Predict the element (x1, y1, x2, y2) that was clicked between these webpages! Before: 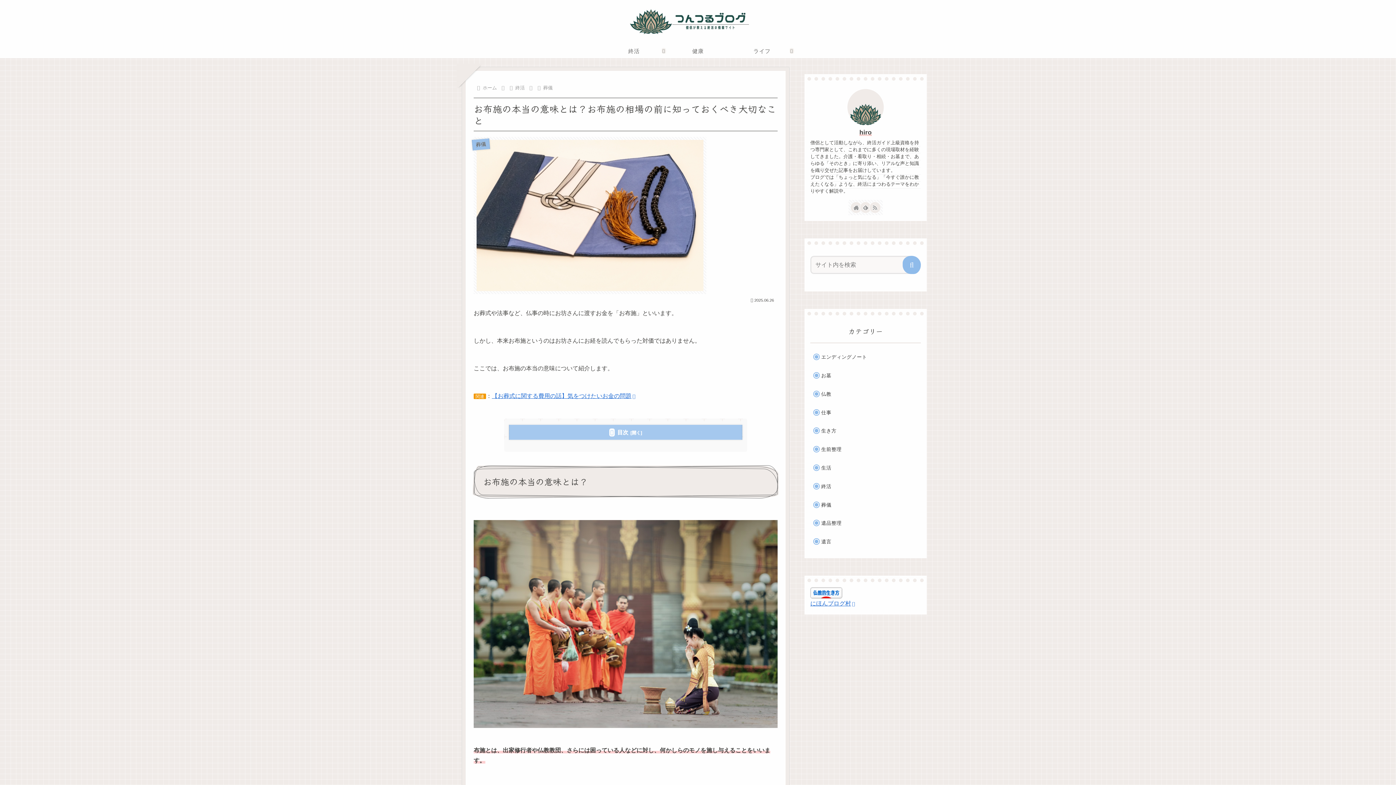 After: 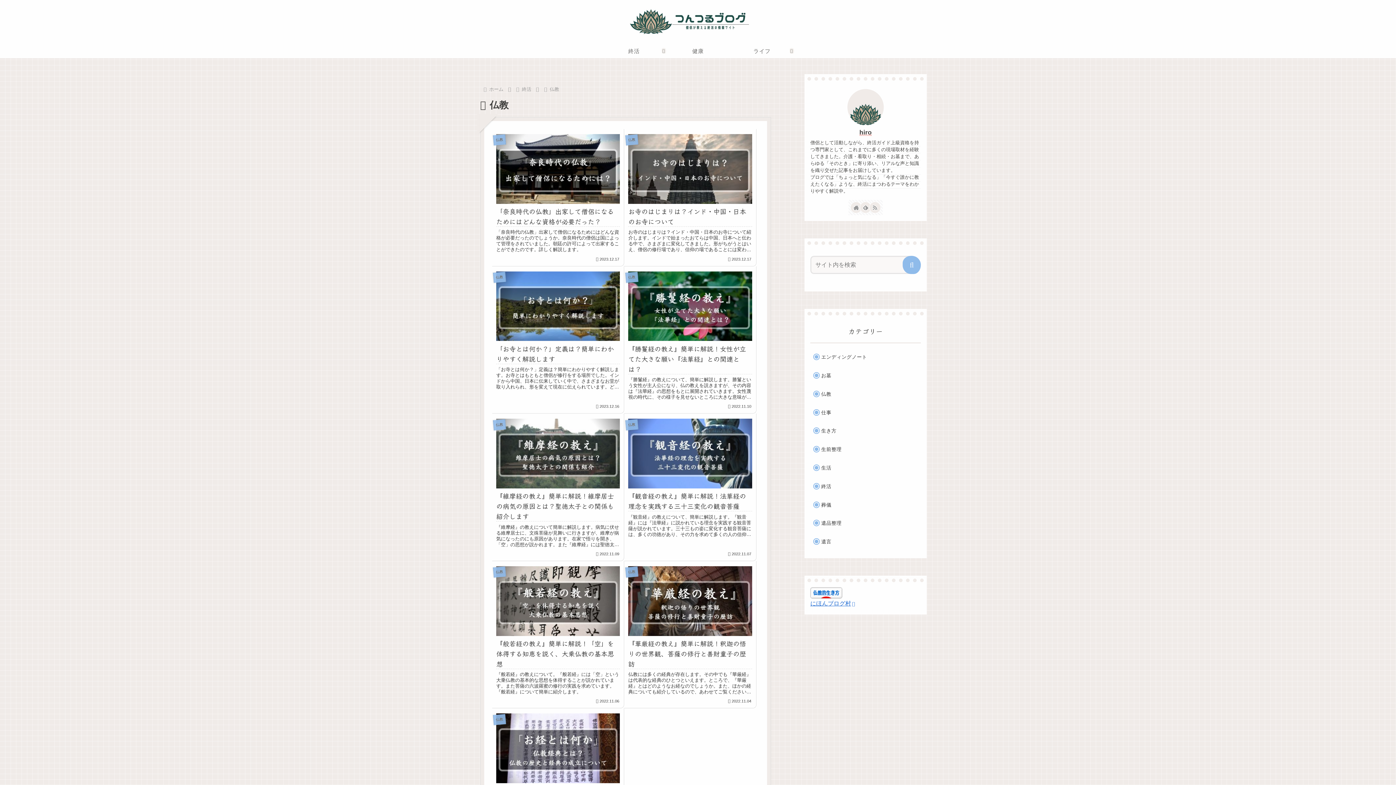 Action: bbox: (817, 386, 921, 402) label: 仏教